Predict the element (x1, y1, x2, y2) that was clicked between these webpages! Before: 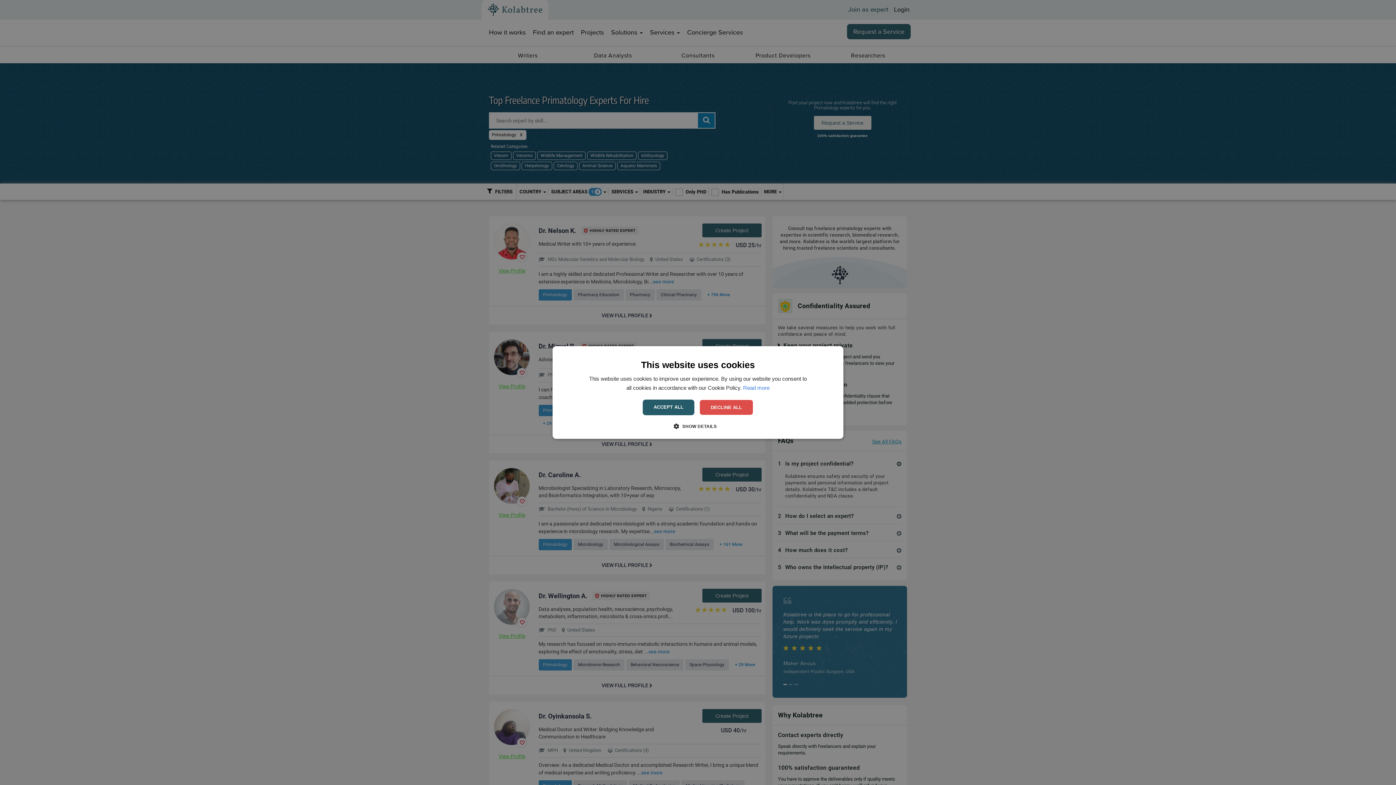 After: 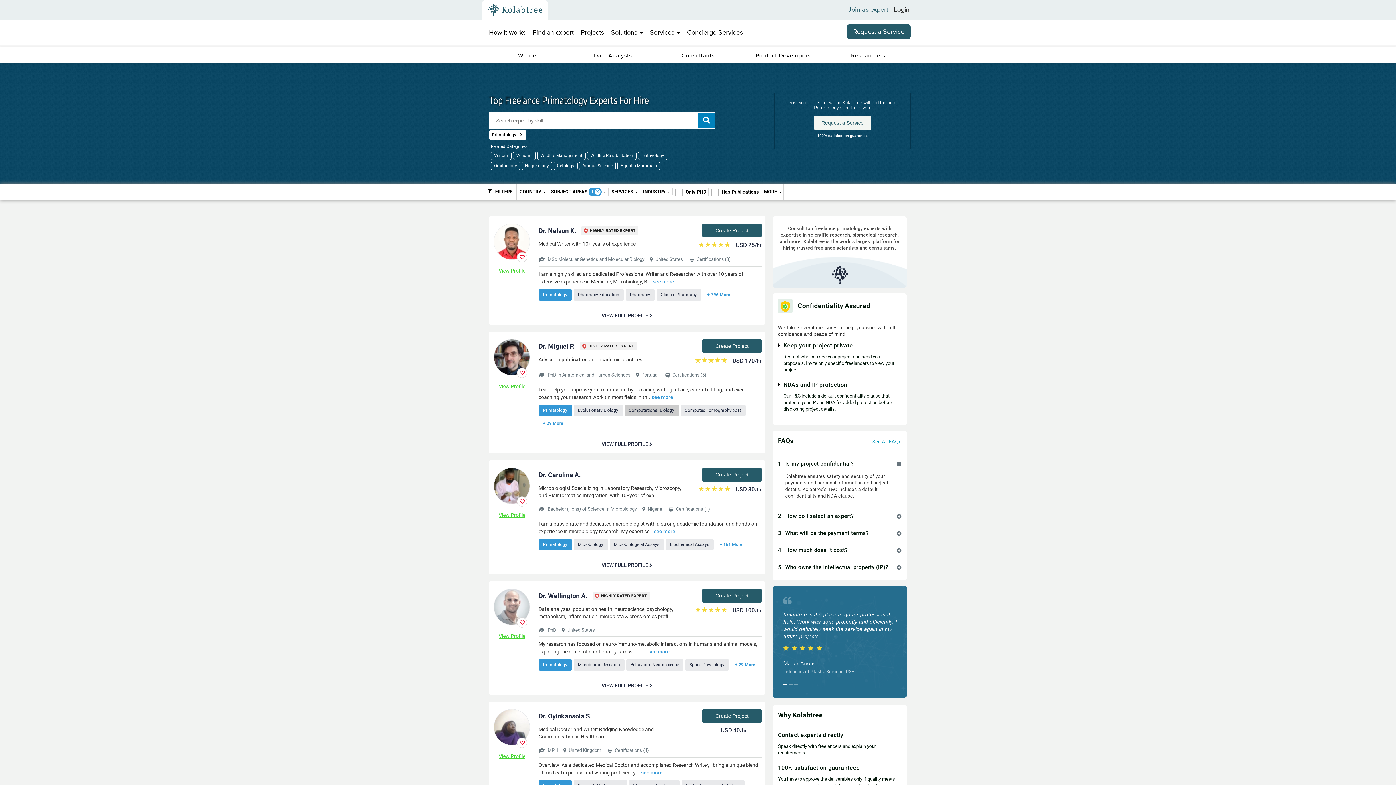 Action: bbox: (642, 399, 694, 415) label: ACCEPT ALL